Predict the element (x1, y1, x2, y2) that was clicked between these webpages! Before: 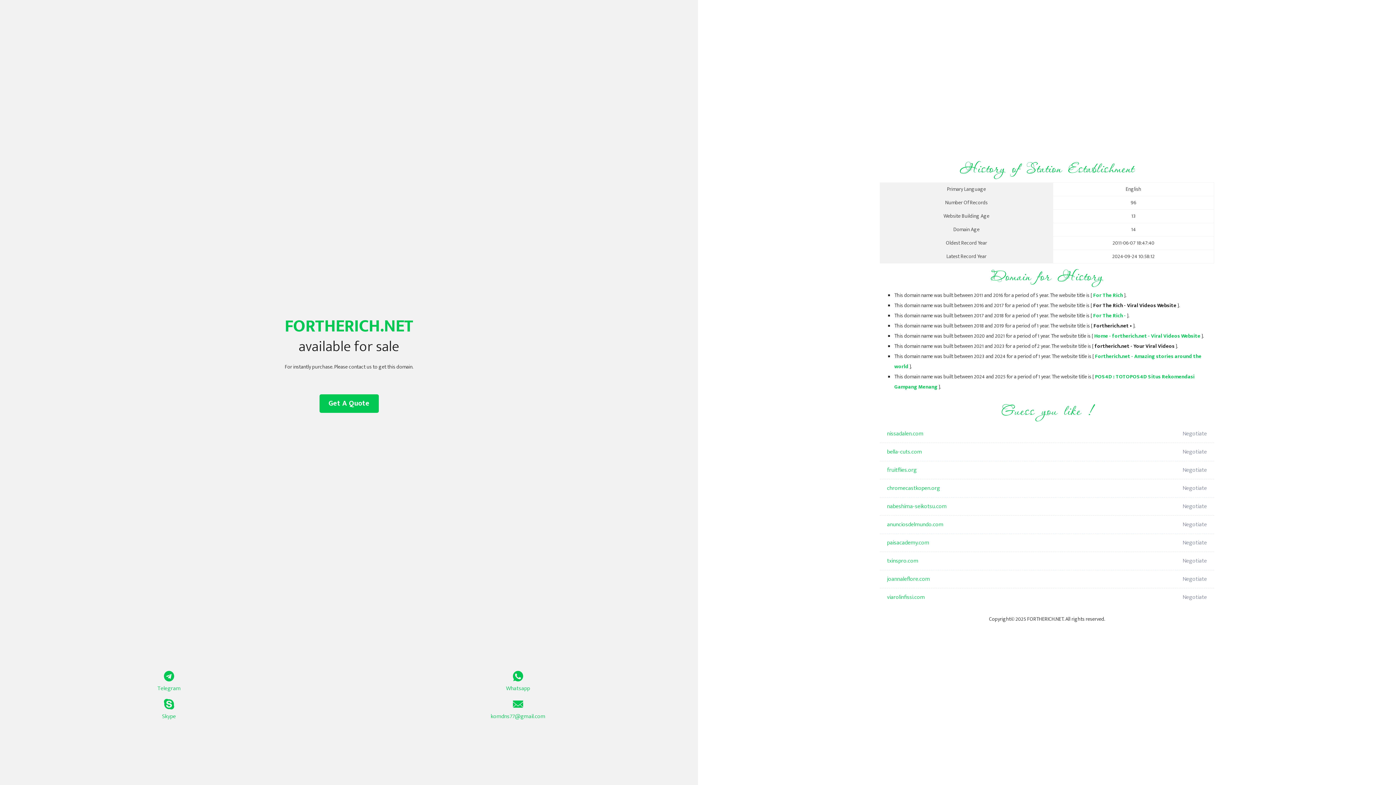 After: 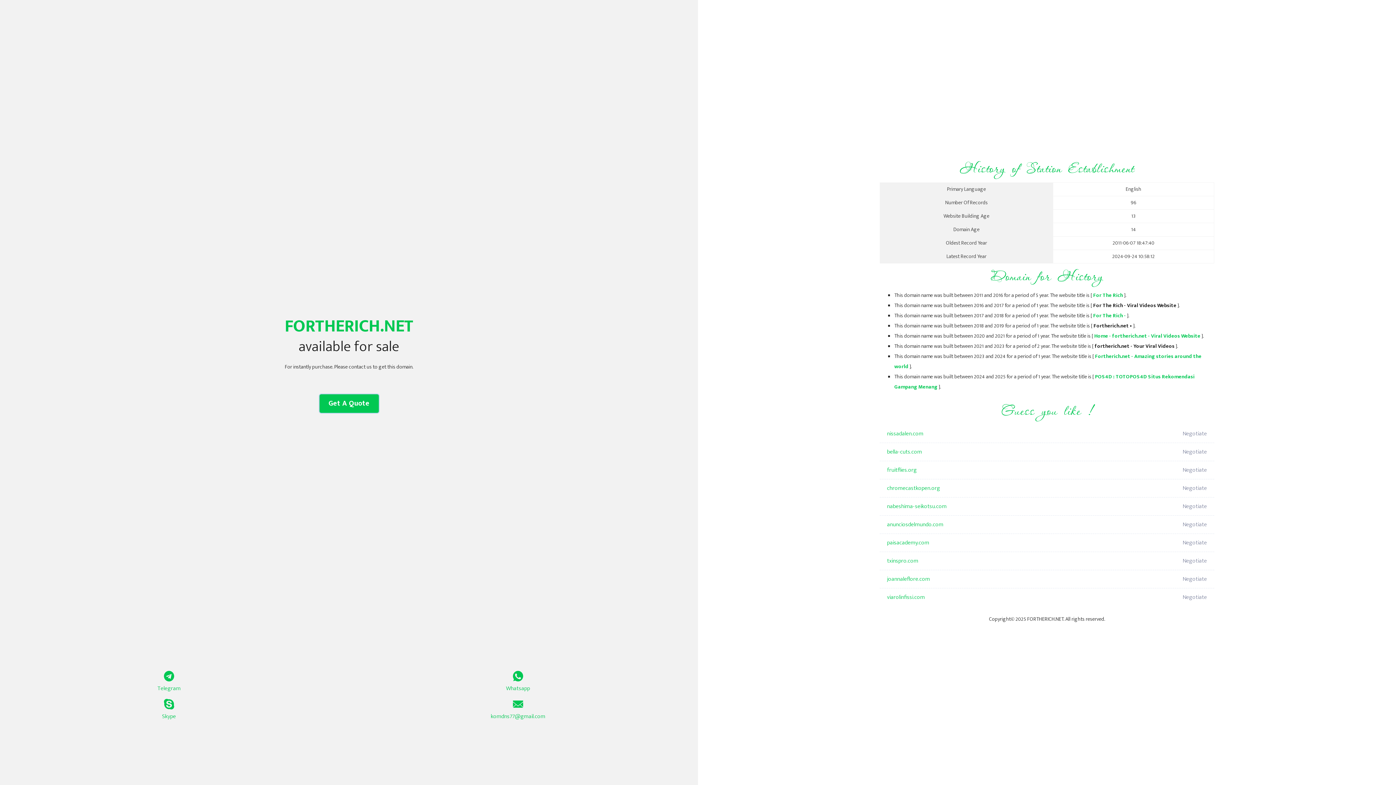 Action: bbox: (319, 394, 378, 413) label: Get A Quote